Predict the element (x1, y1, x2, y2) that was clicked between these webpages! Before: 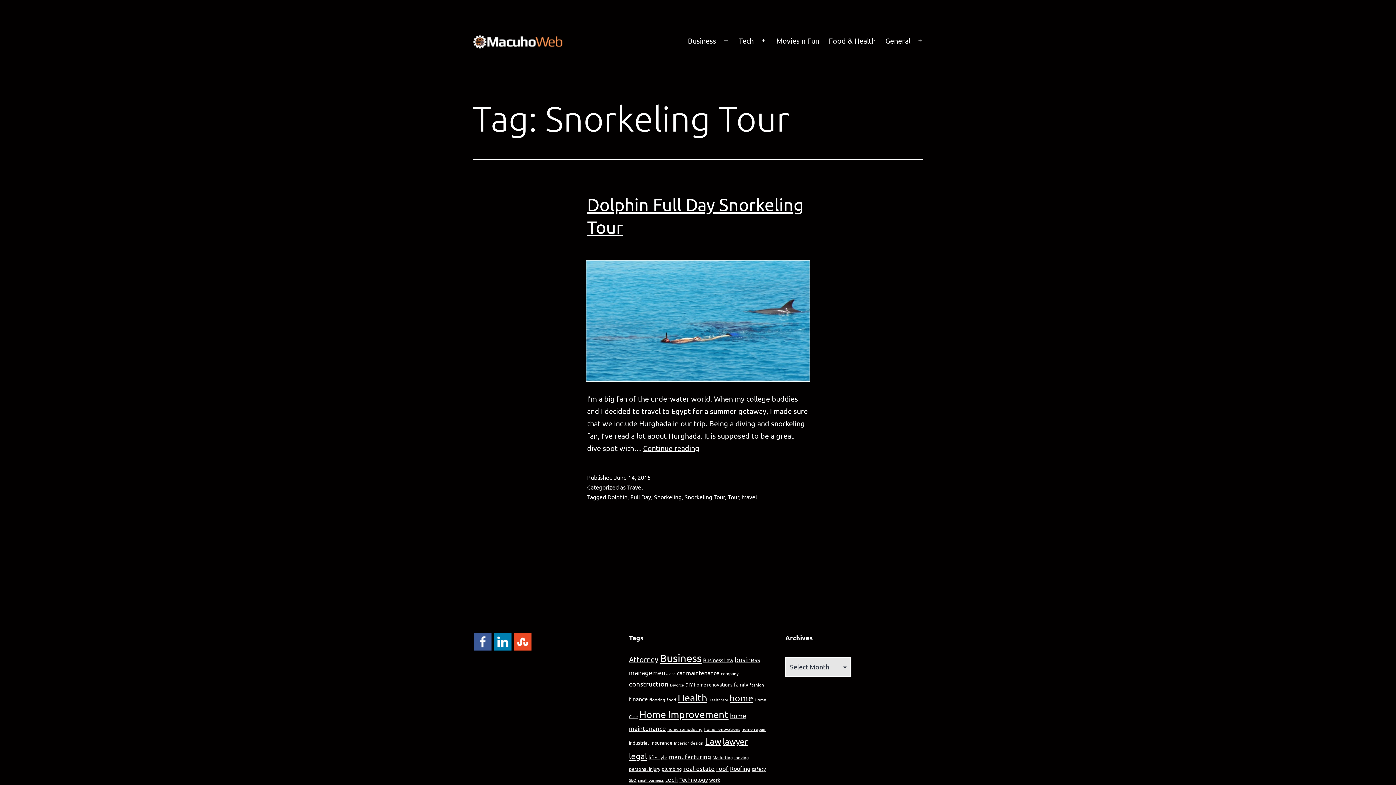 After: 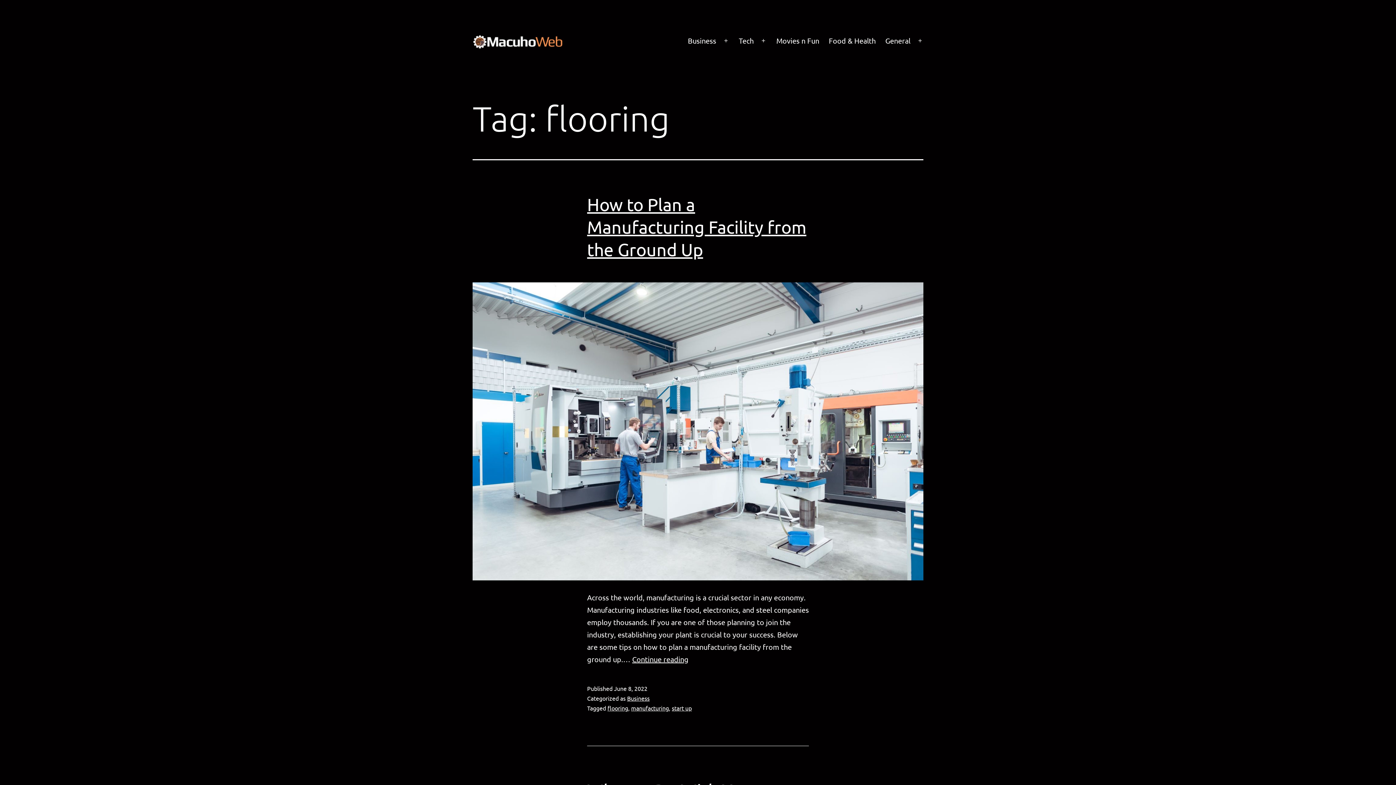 Action: label: flooring (8 items) bbox: (649, 697, 665, 702)